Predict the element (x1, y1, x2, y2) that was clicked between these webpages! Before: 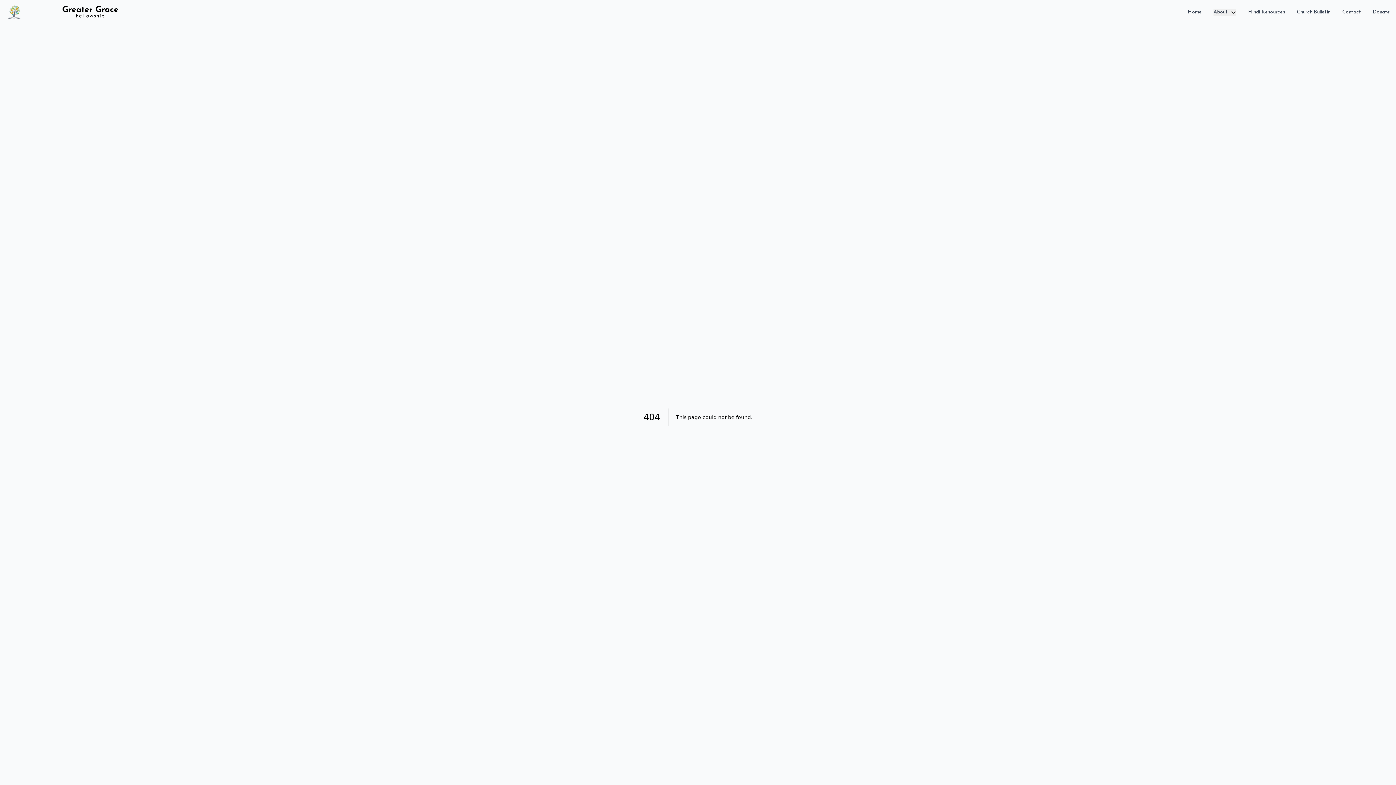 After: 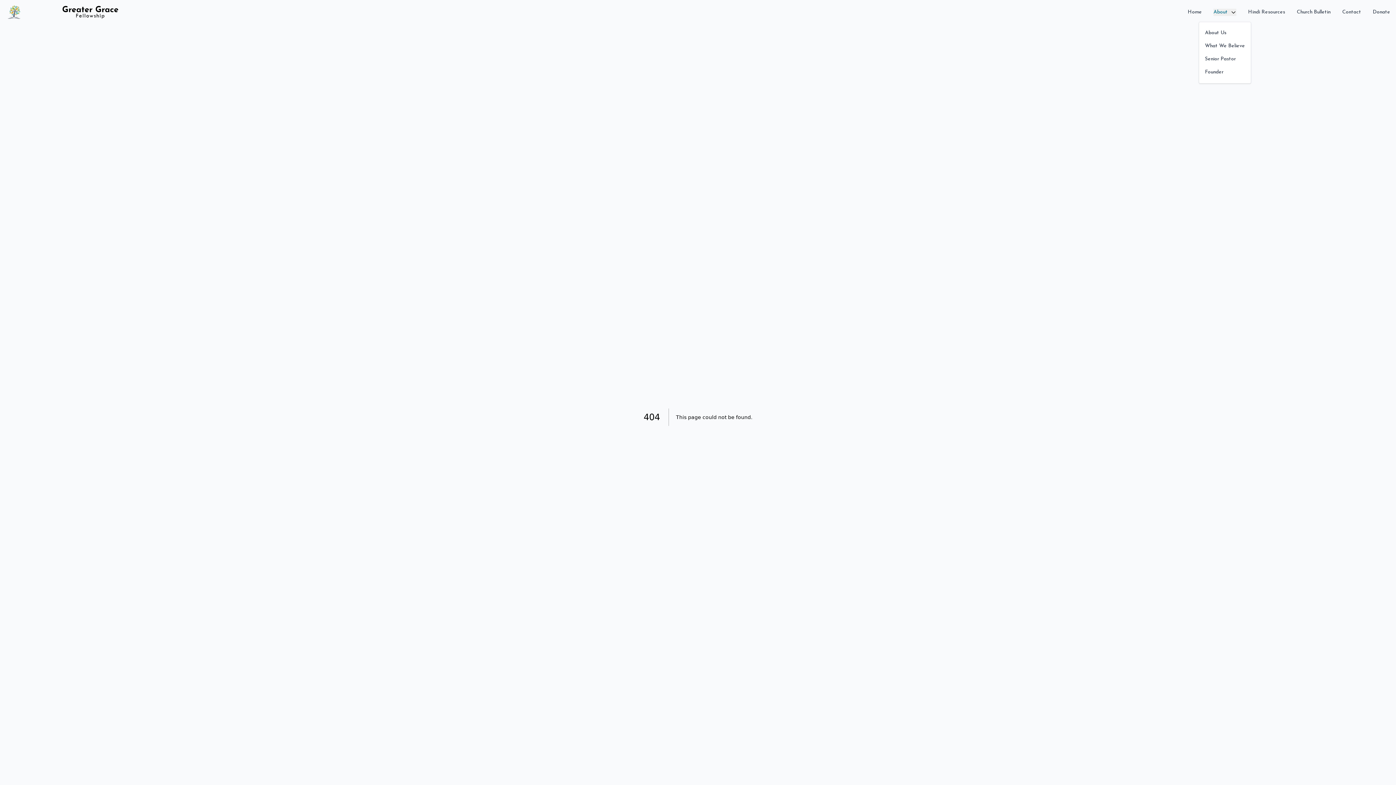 Action: label: About bbox: (1213, 8, 1236, 16)